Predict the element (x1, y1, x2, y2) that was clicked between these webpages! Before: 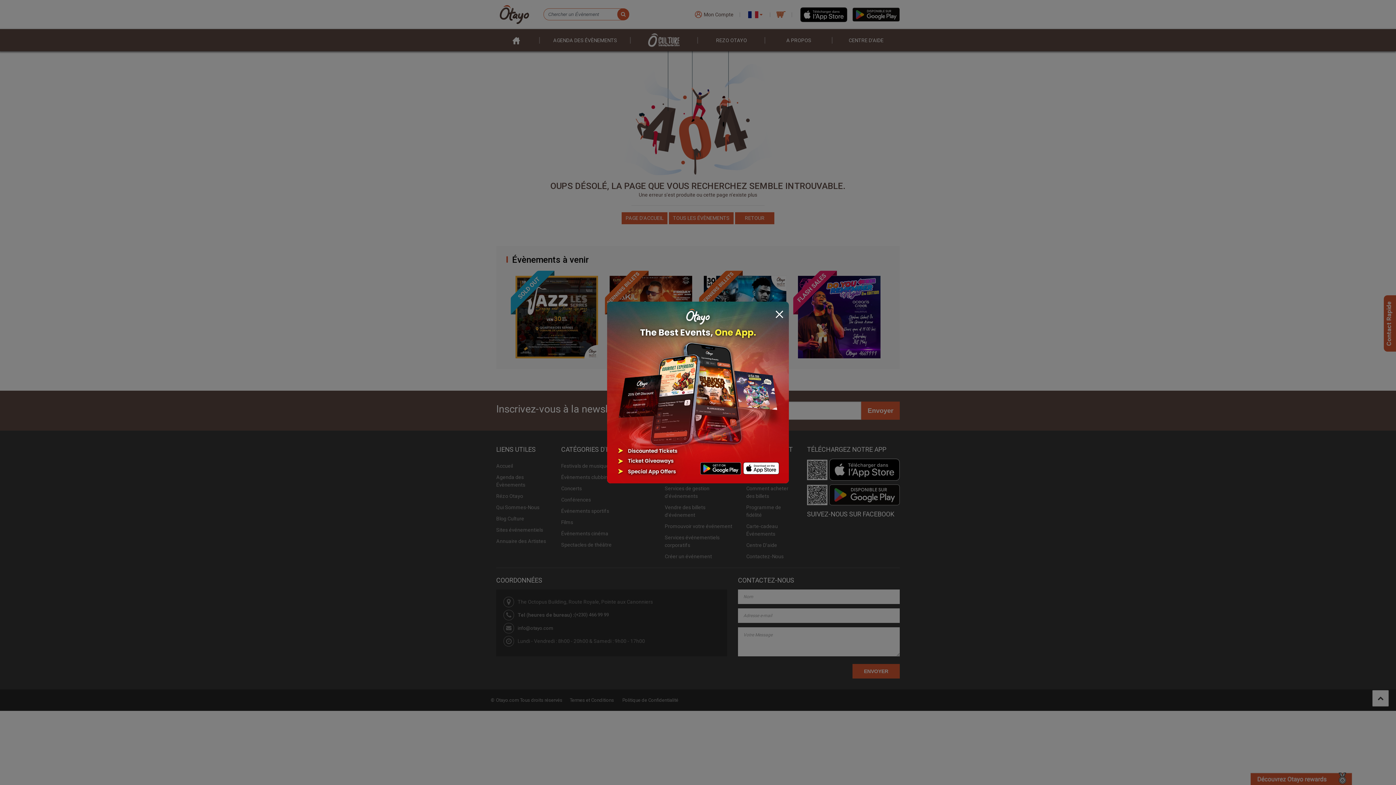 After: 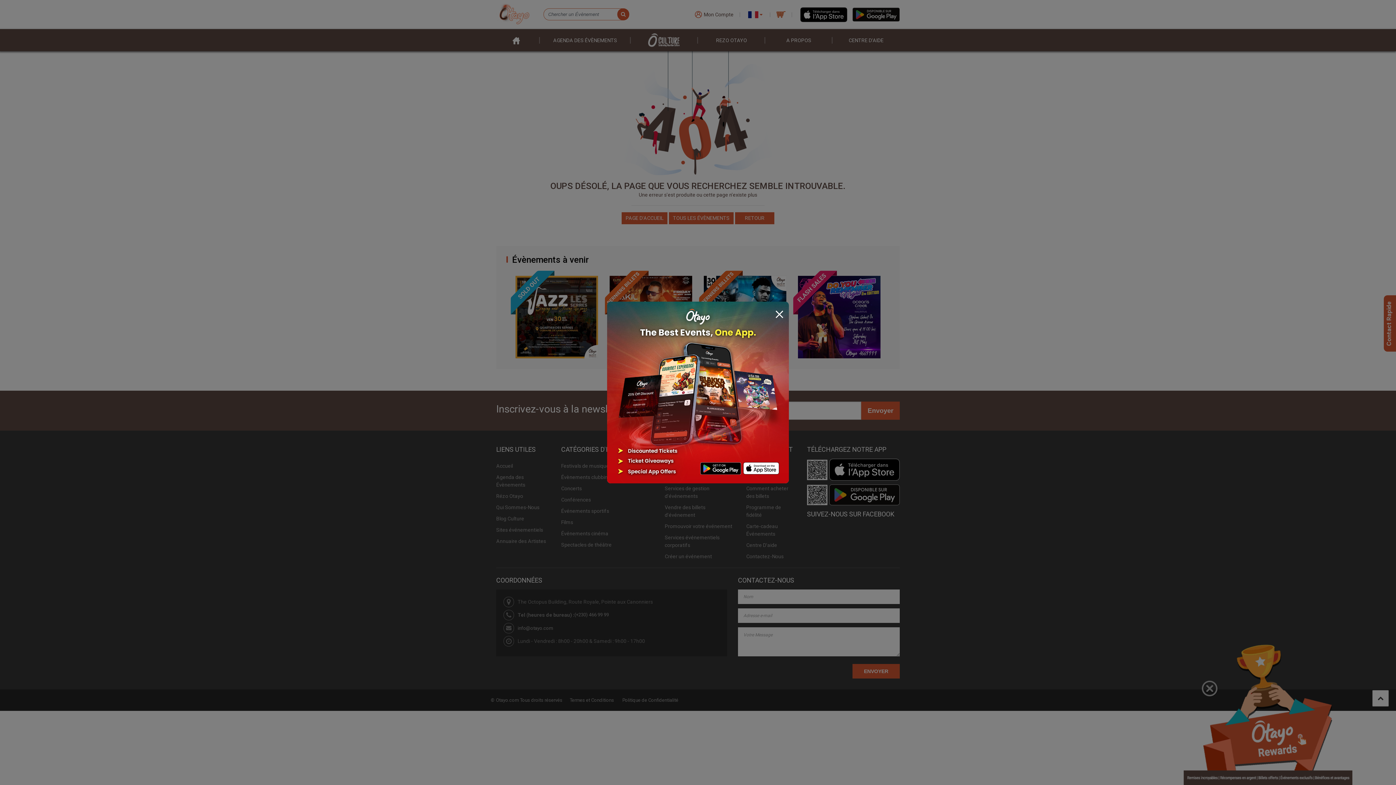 Action: bbox: (607, 388, 789, 395)